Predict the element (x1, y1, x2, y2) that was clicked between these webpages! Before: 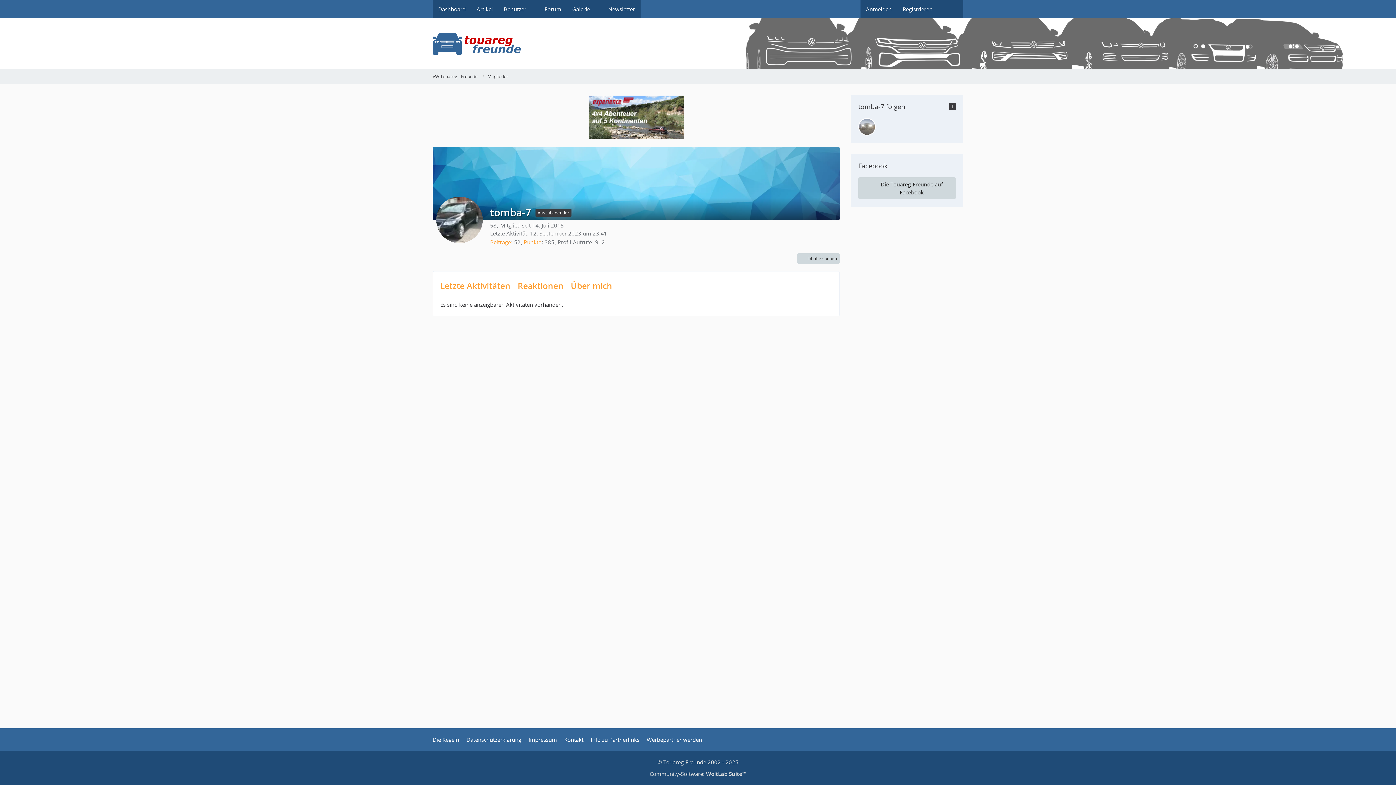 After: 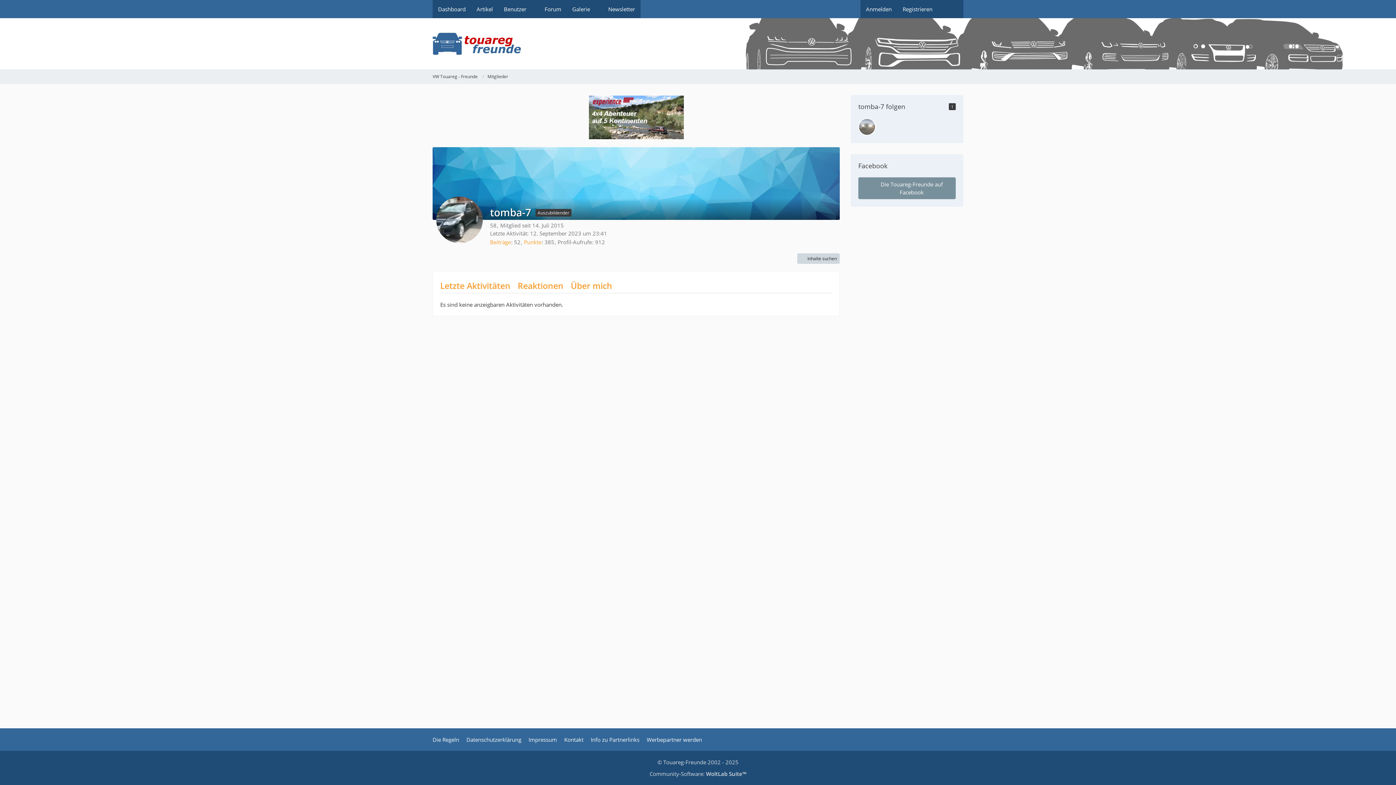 Action: bbox: (858, 182, 956, 189) label: Die Touareg-Freunde auf Facebook